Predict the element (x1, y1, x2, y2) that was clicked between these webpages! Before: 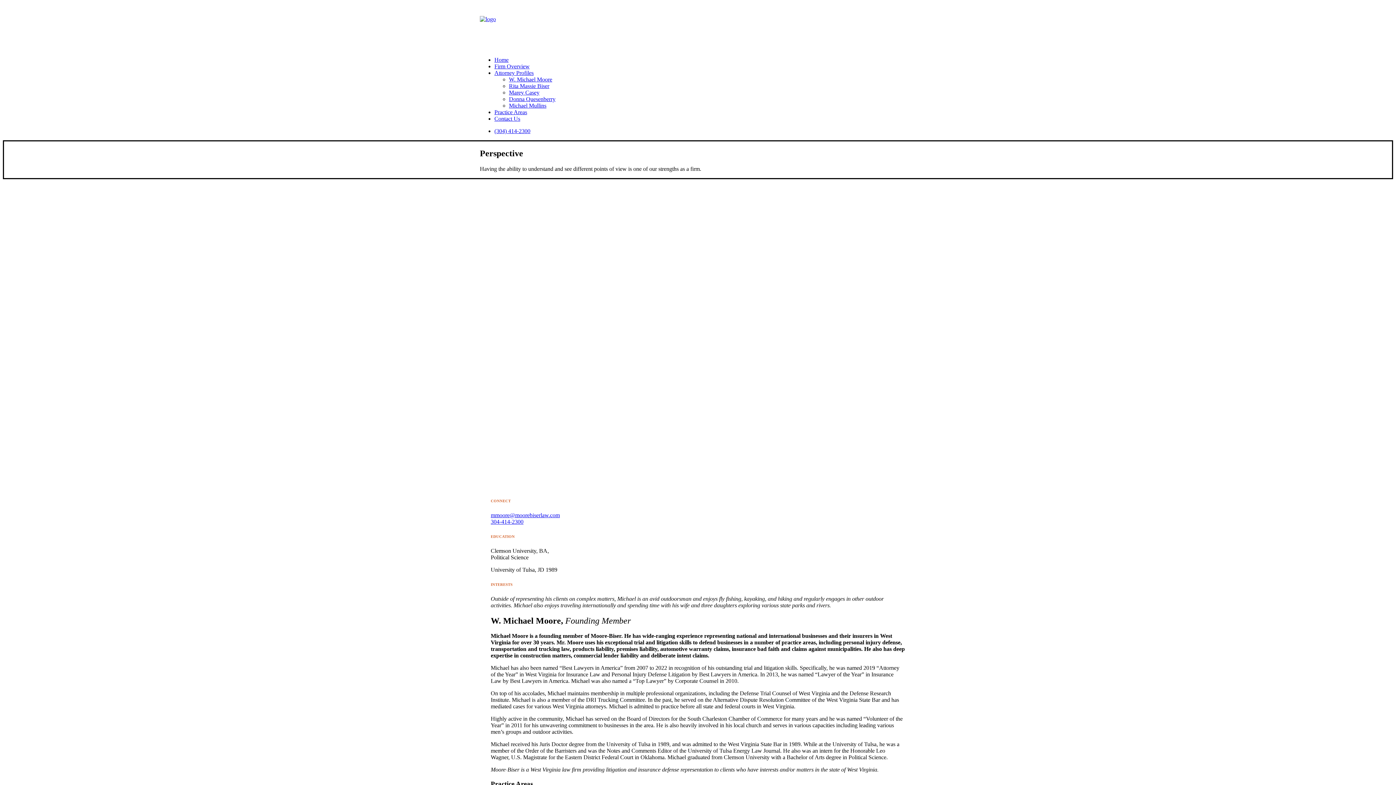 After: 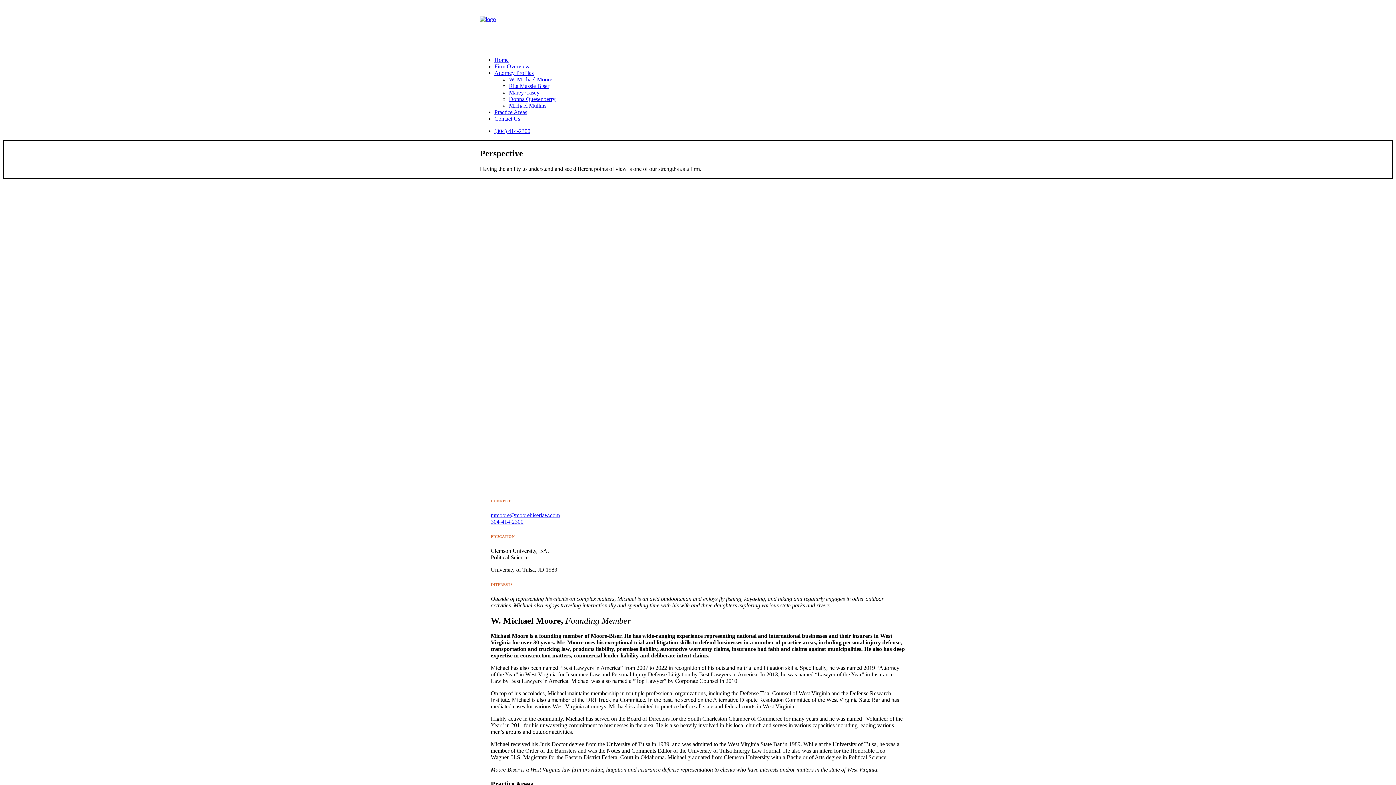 Action: label: (304) 414-2300 bbox: (494, 128, 530, 134)